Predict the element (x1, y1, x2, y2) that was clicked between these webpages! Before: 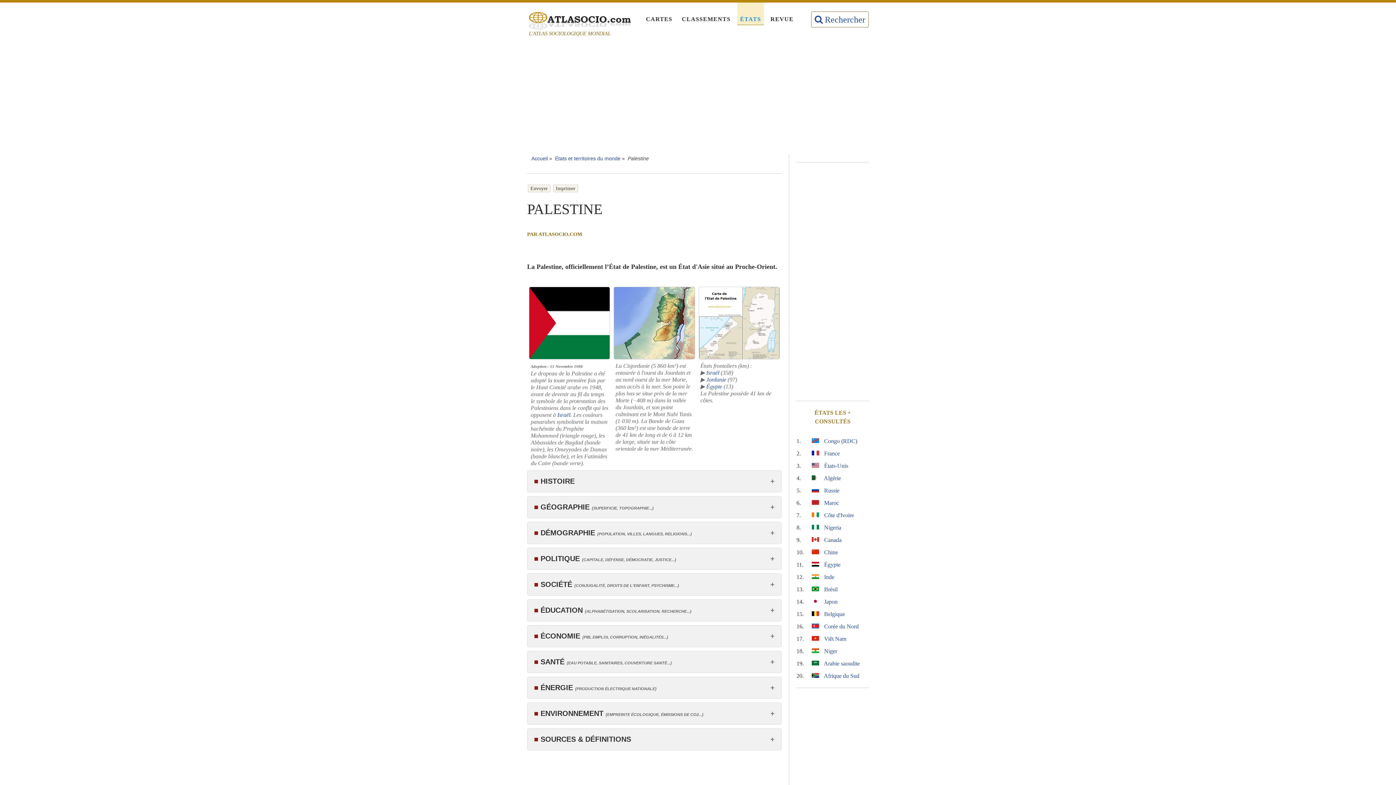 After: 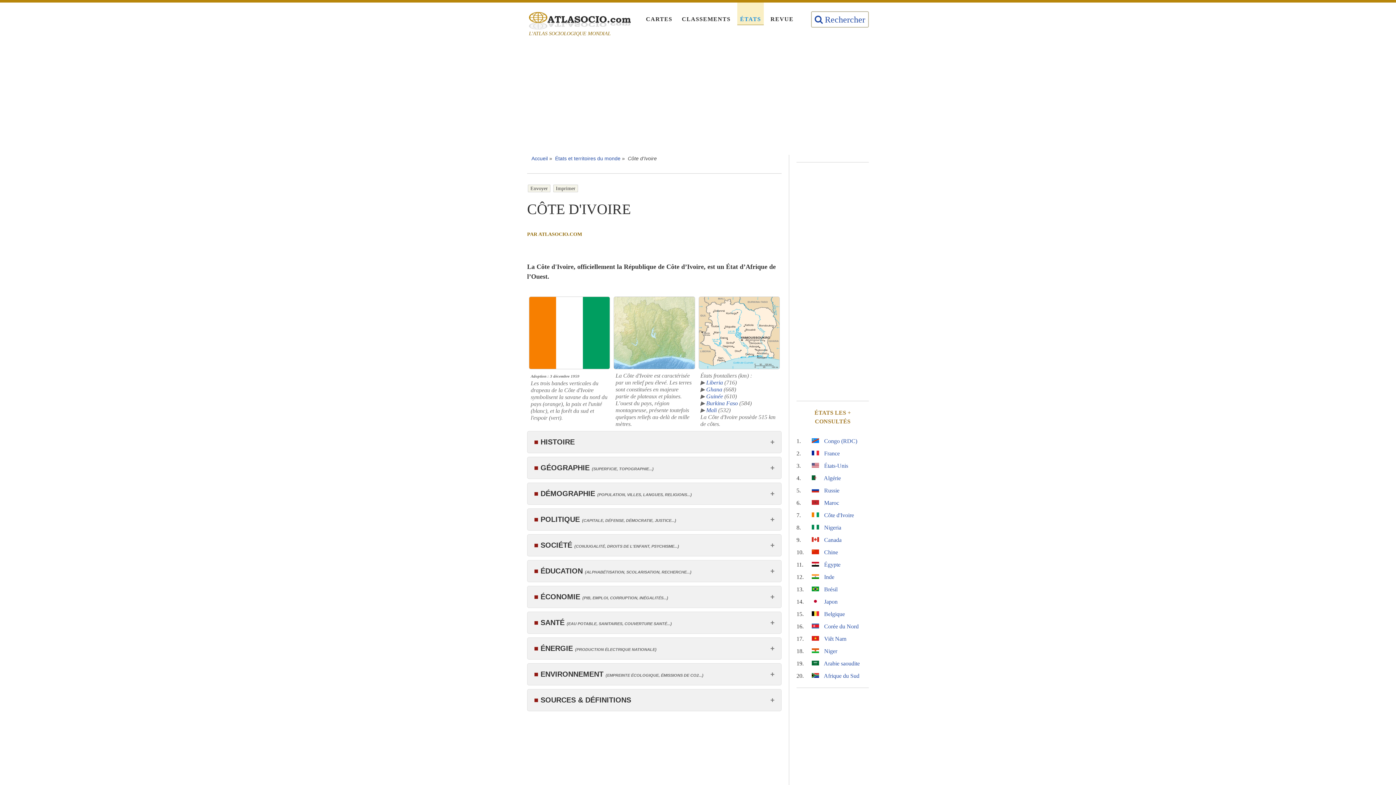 Action: label:  Côte d'Ivoire bbox: (812, 511, 854, 520)